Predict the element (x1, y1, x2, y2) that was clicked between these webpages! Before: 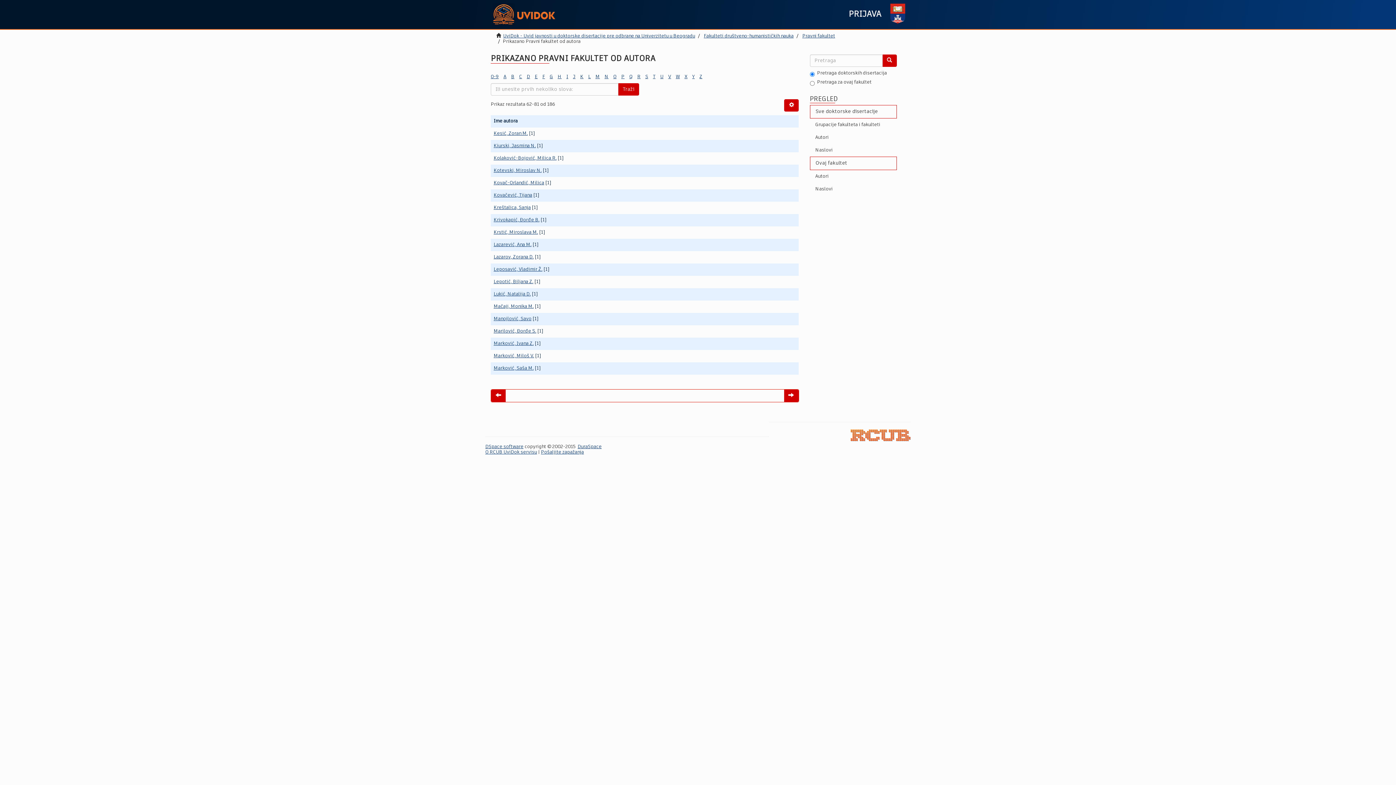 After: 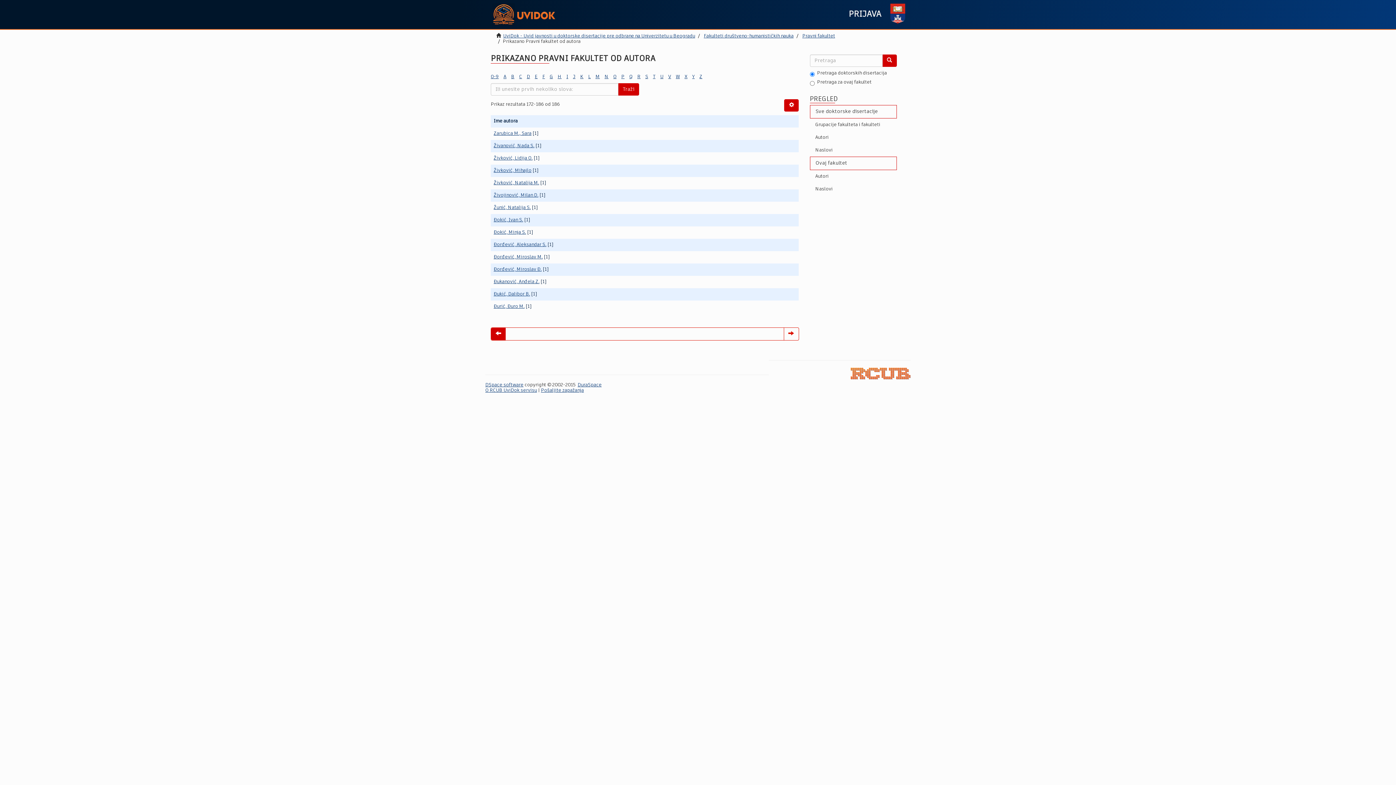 Action: bbox: (676, 74, 680, 79) label: W